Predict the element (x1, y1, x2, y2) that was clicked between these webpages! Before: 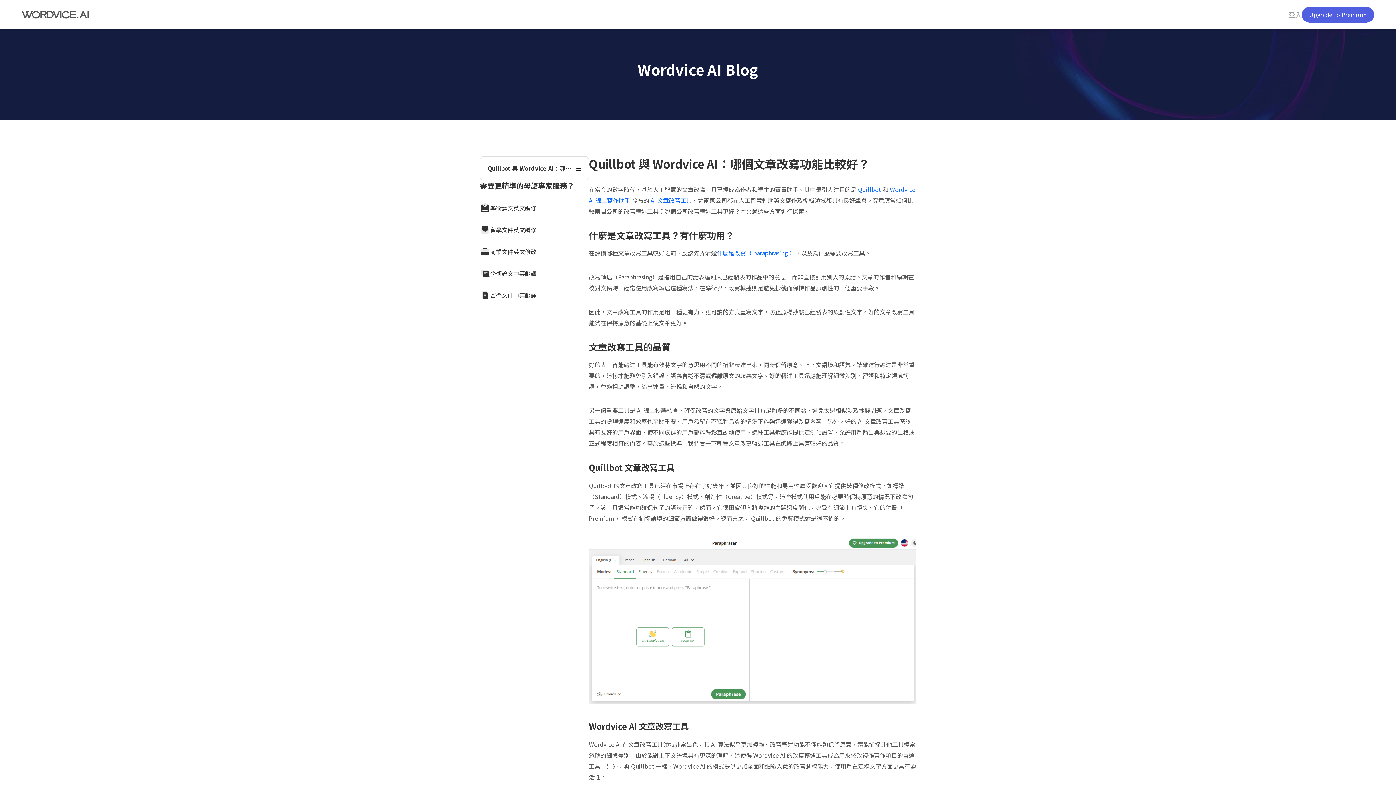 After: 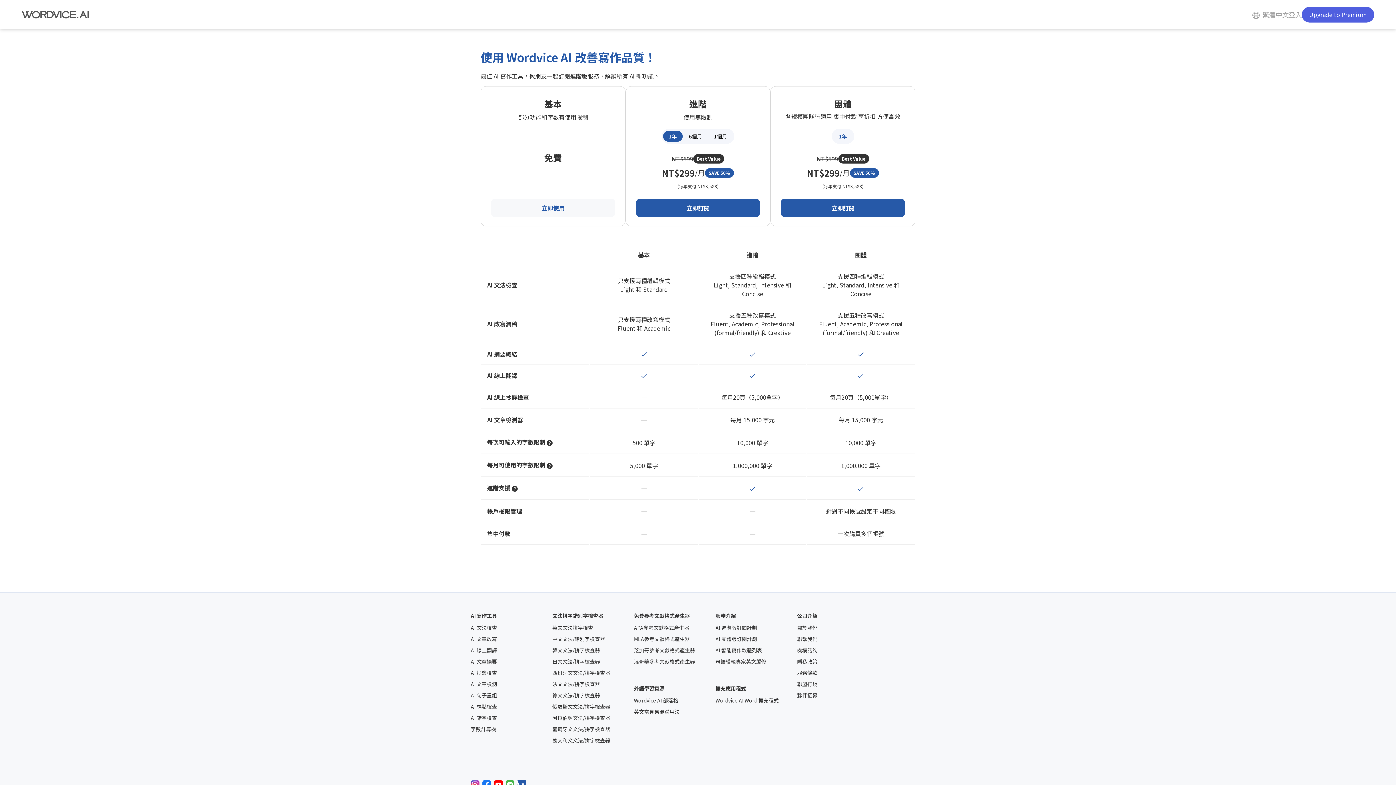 Action: label: Upgrade to Premium bbox: (1302, 6, 1374, 22)